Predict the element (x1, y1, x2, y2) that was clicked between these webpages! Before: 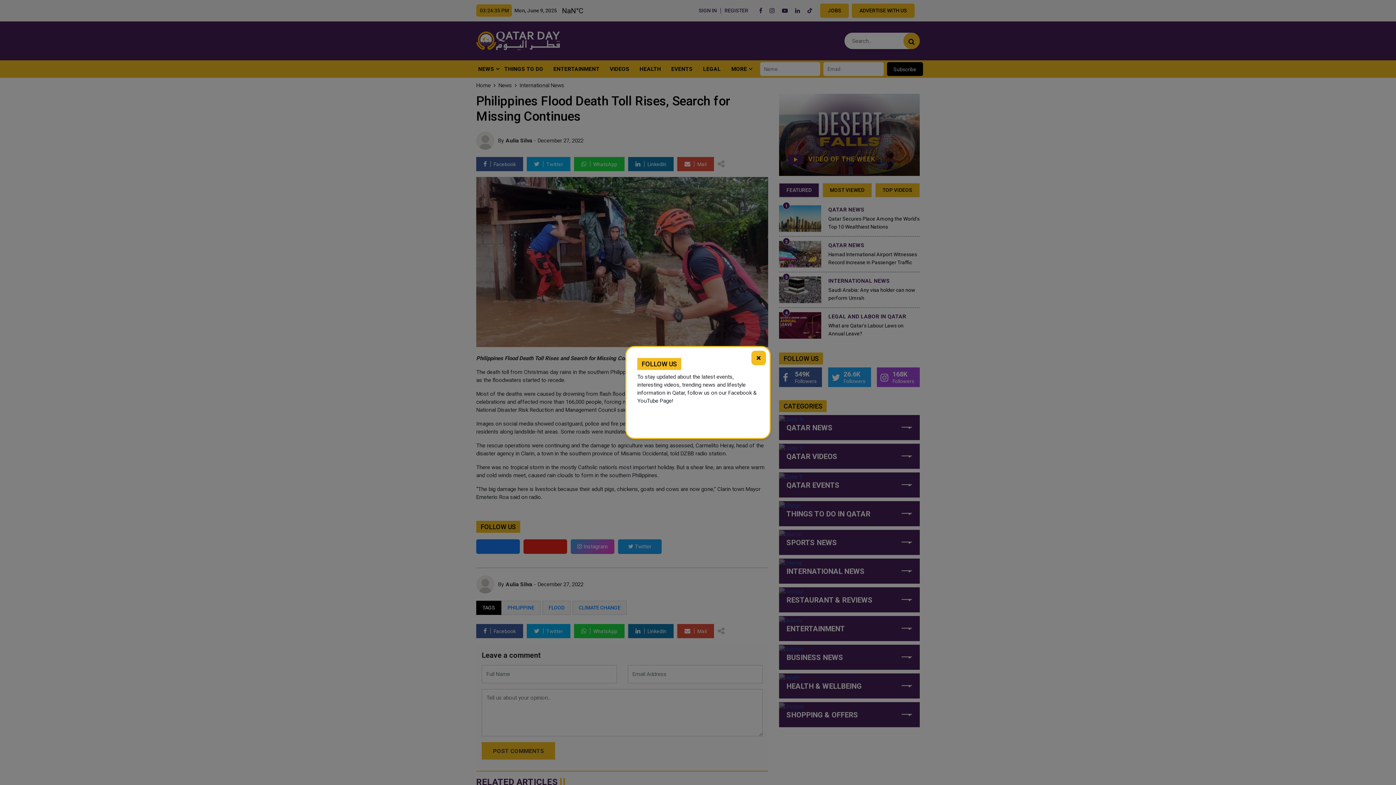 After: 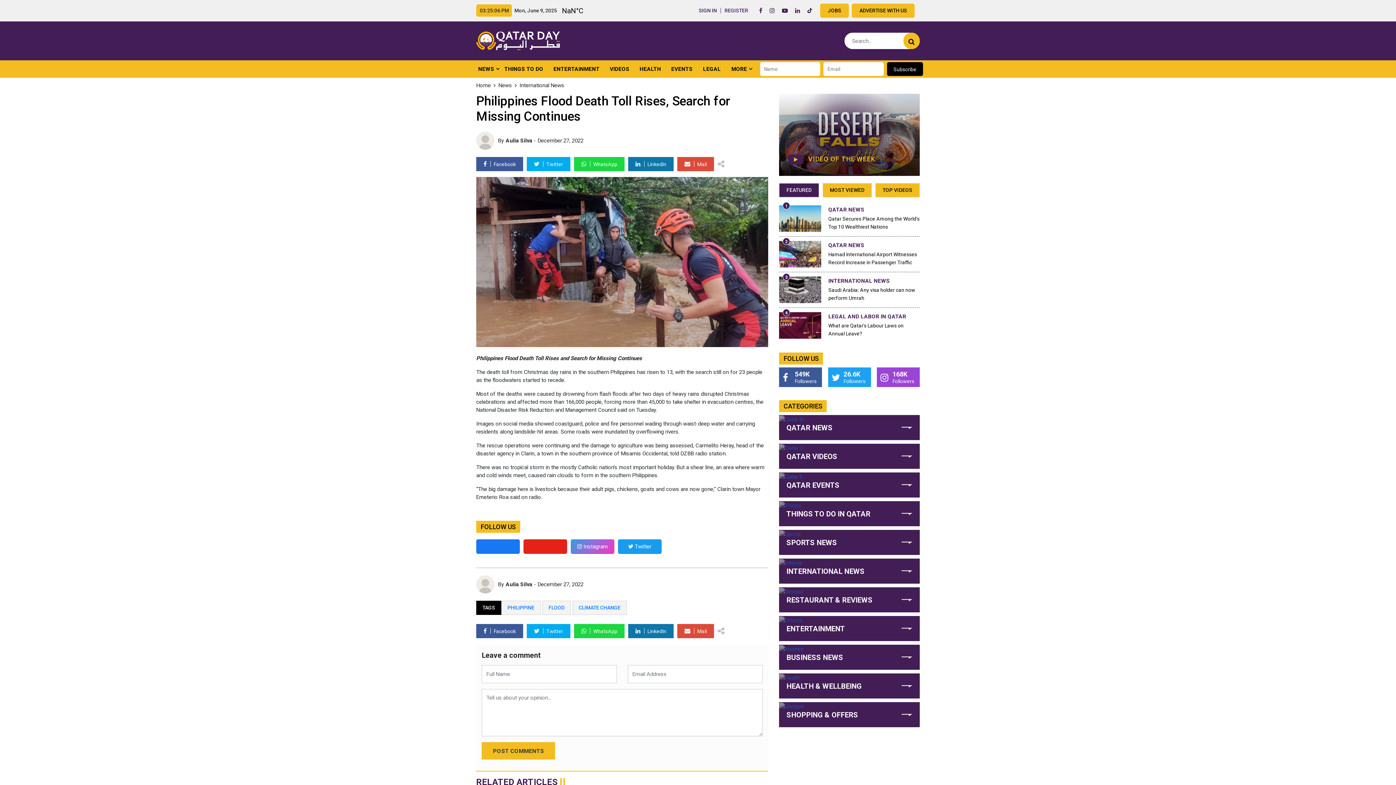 Action: bbox: (751, 350, 766, 365) label: ×